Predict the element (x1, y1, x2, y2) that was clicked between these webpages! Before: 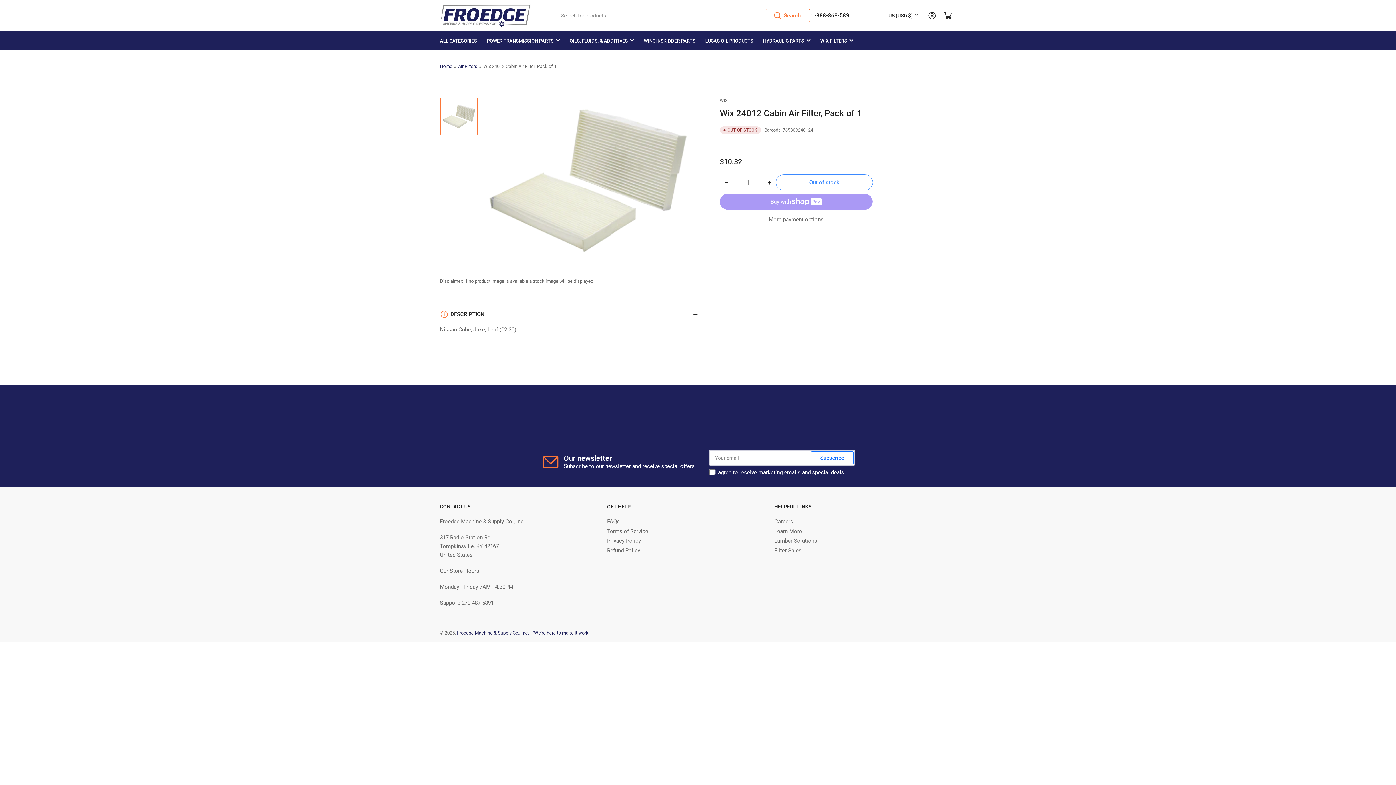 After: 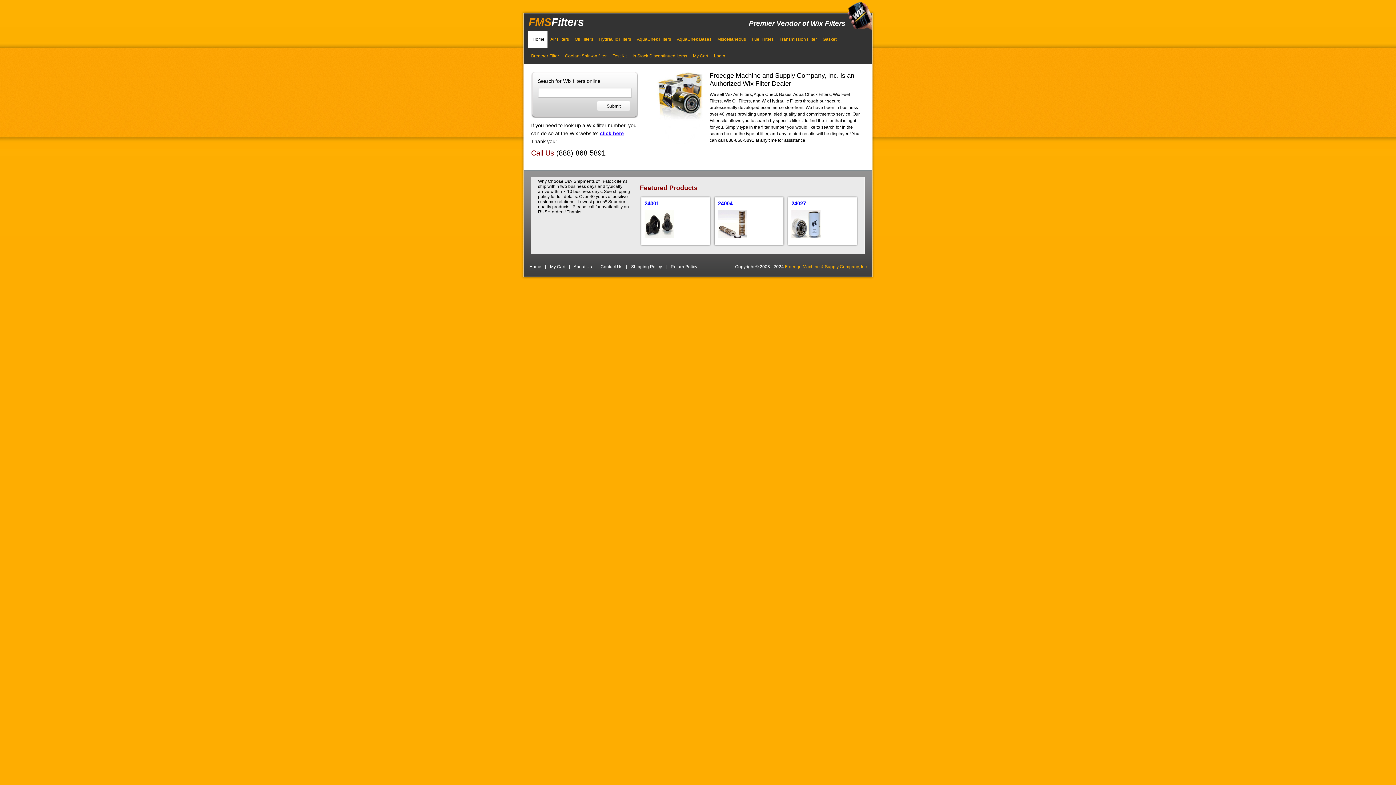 Action: bbox: (774, 547, 801, 554) label: Filter Sales